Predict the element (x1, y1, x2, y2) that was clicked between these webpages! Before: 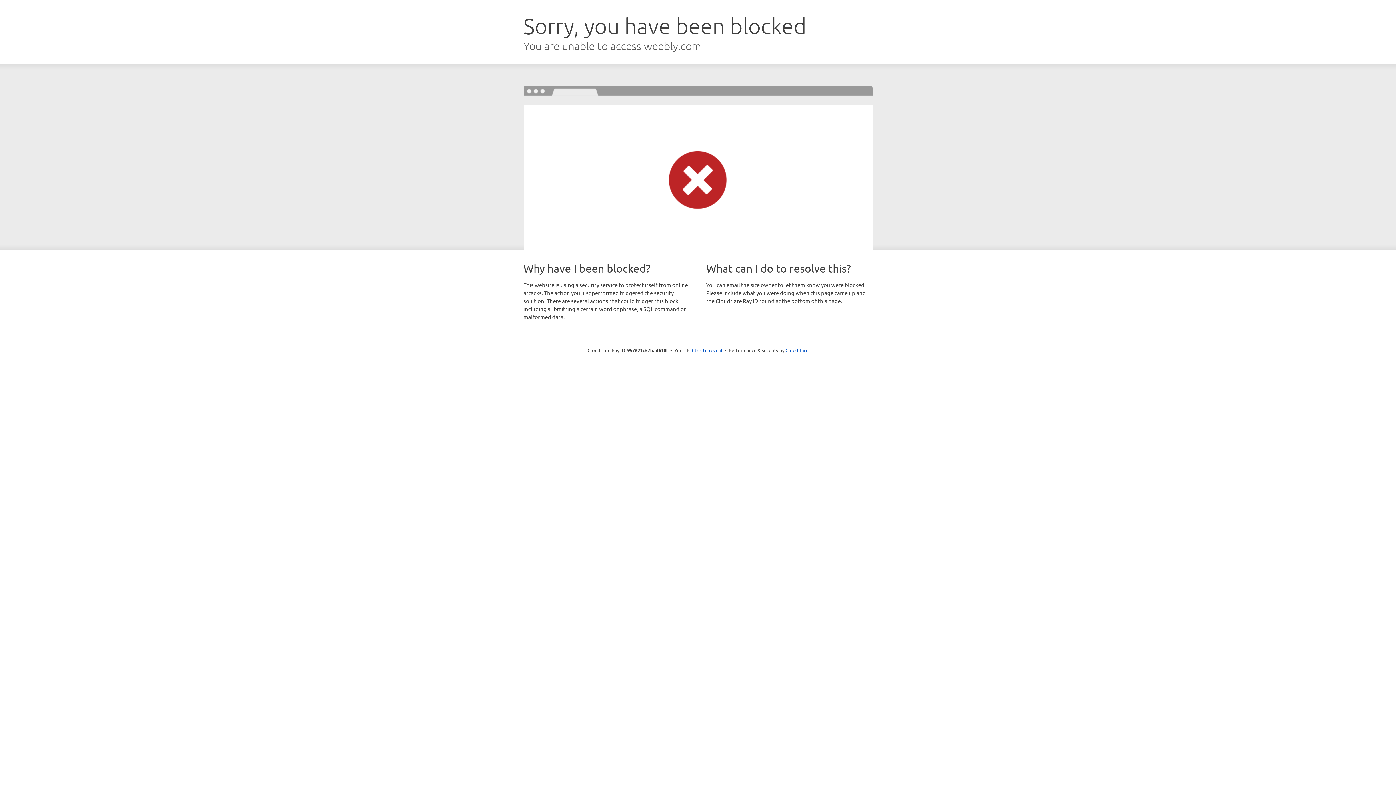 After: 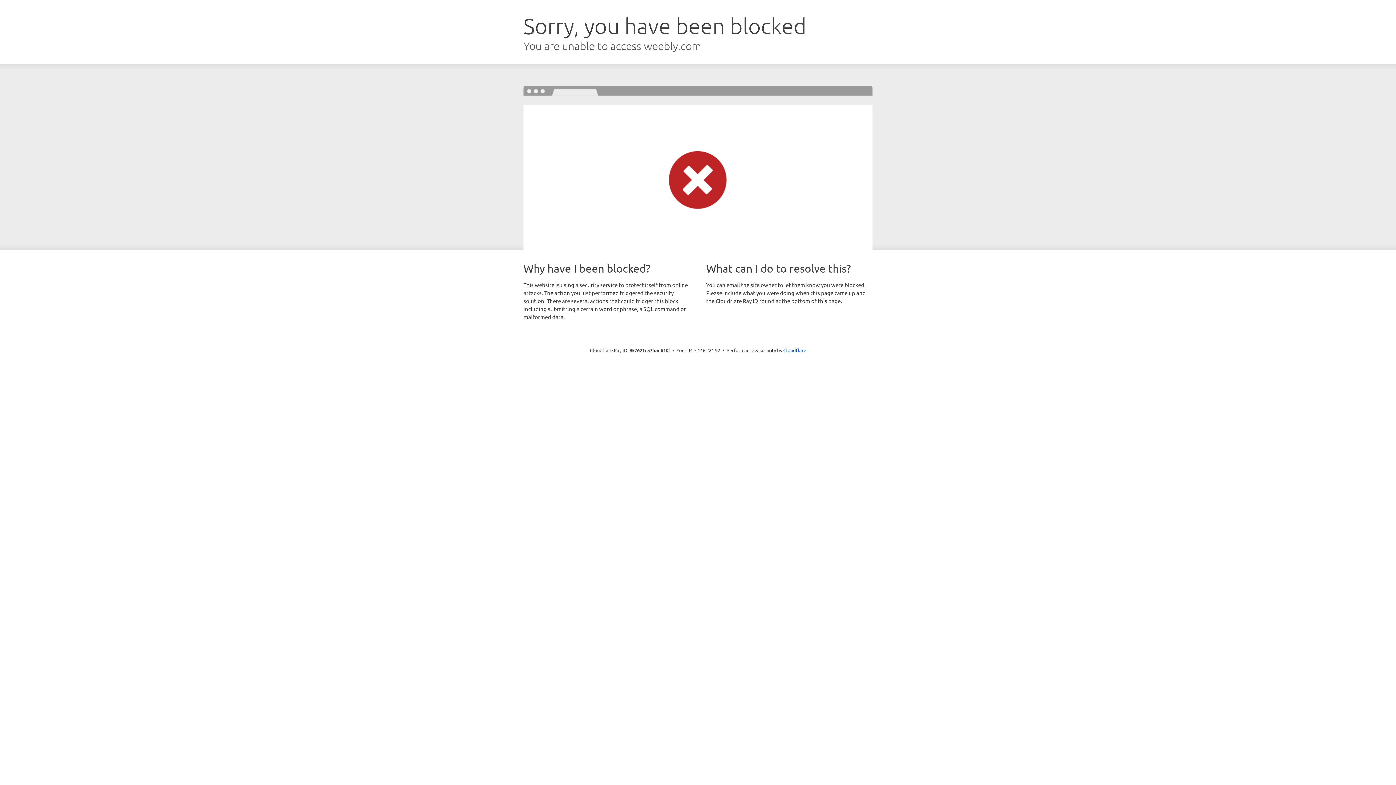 Action: bbox: (692, 346, 722, 353) label: Click to reveal